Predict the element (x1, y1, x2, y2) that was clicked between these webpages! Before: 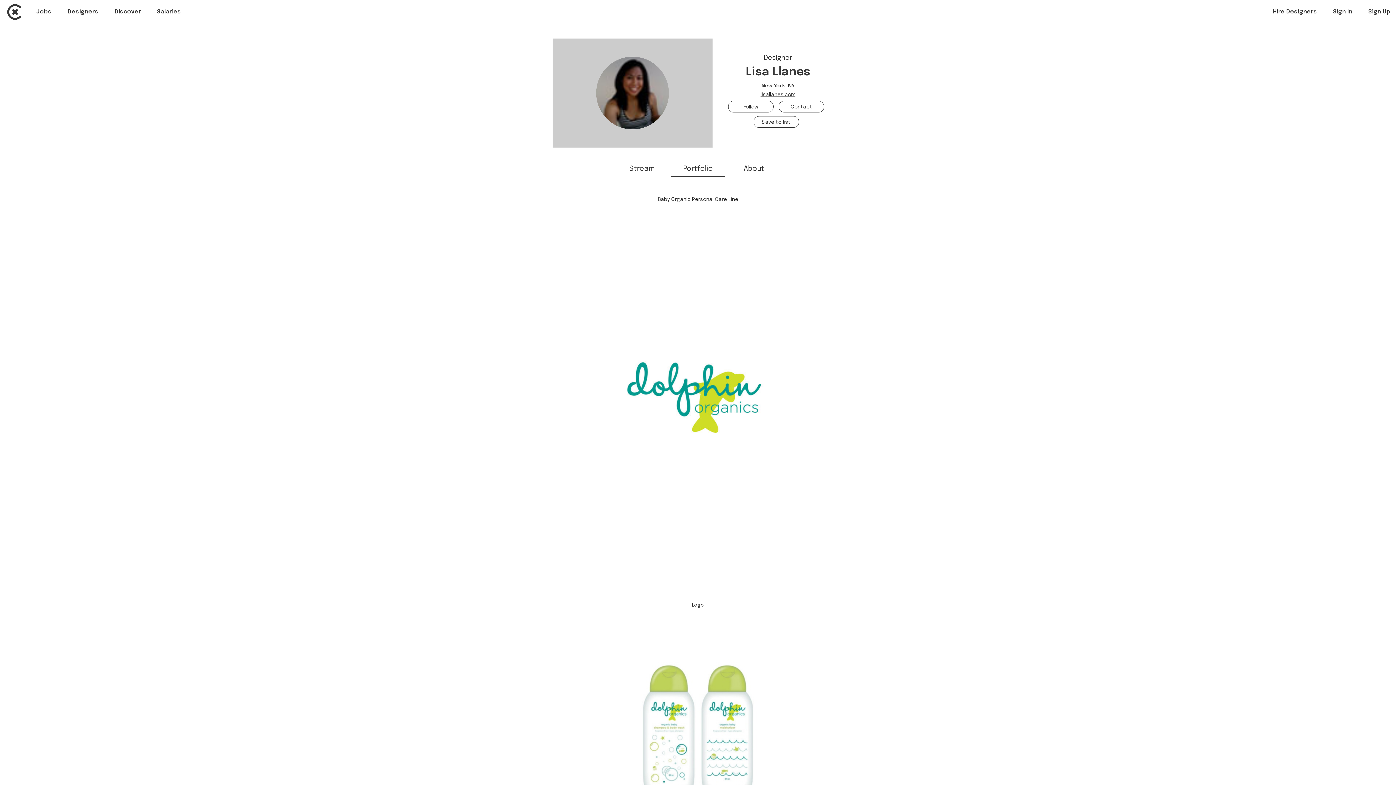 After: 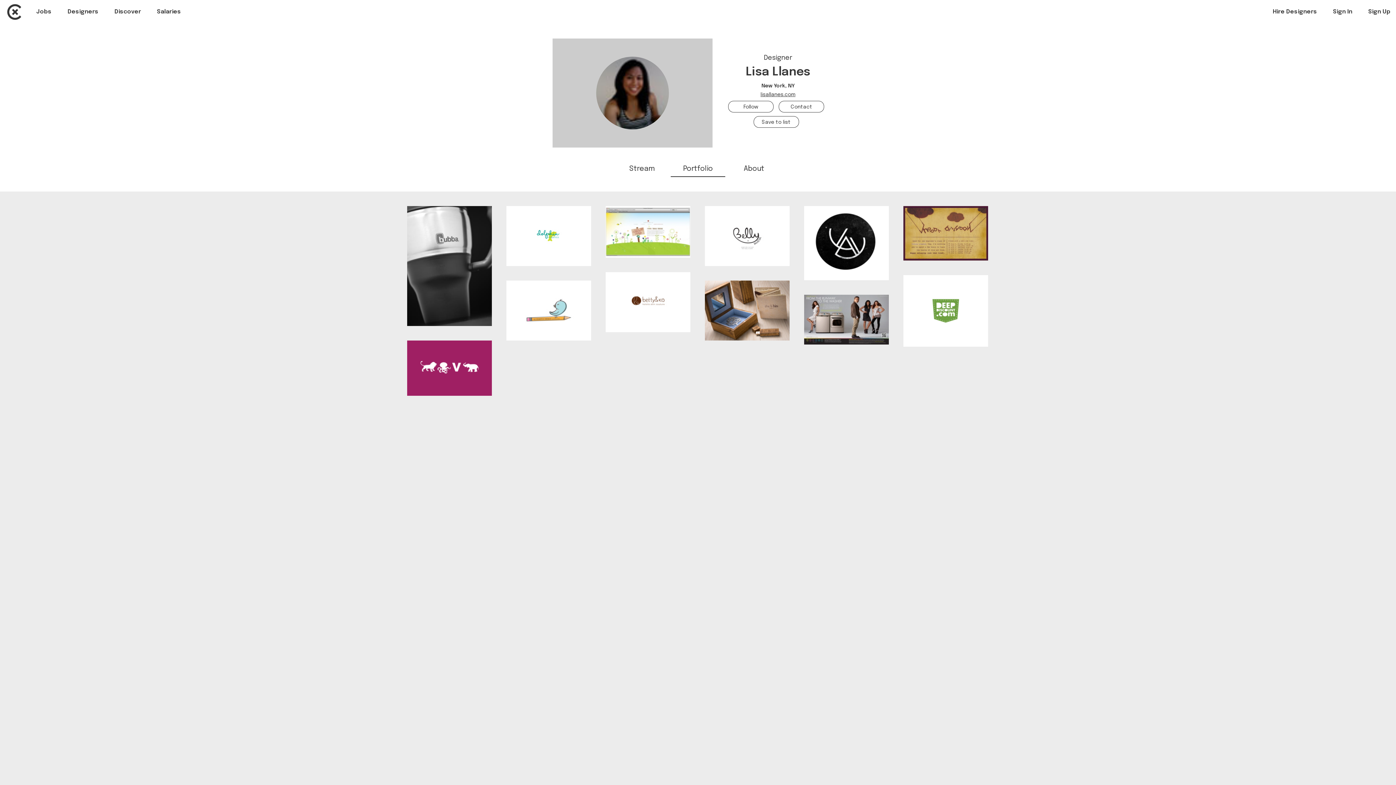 Action: bbox: (683, 165, 713, 172) label: Portfolio